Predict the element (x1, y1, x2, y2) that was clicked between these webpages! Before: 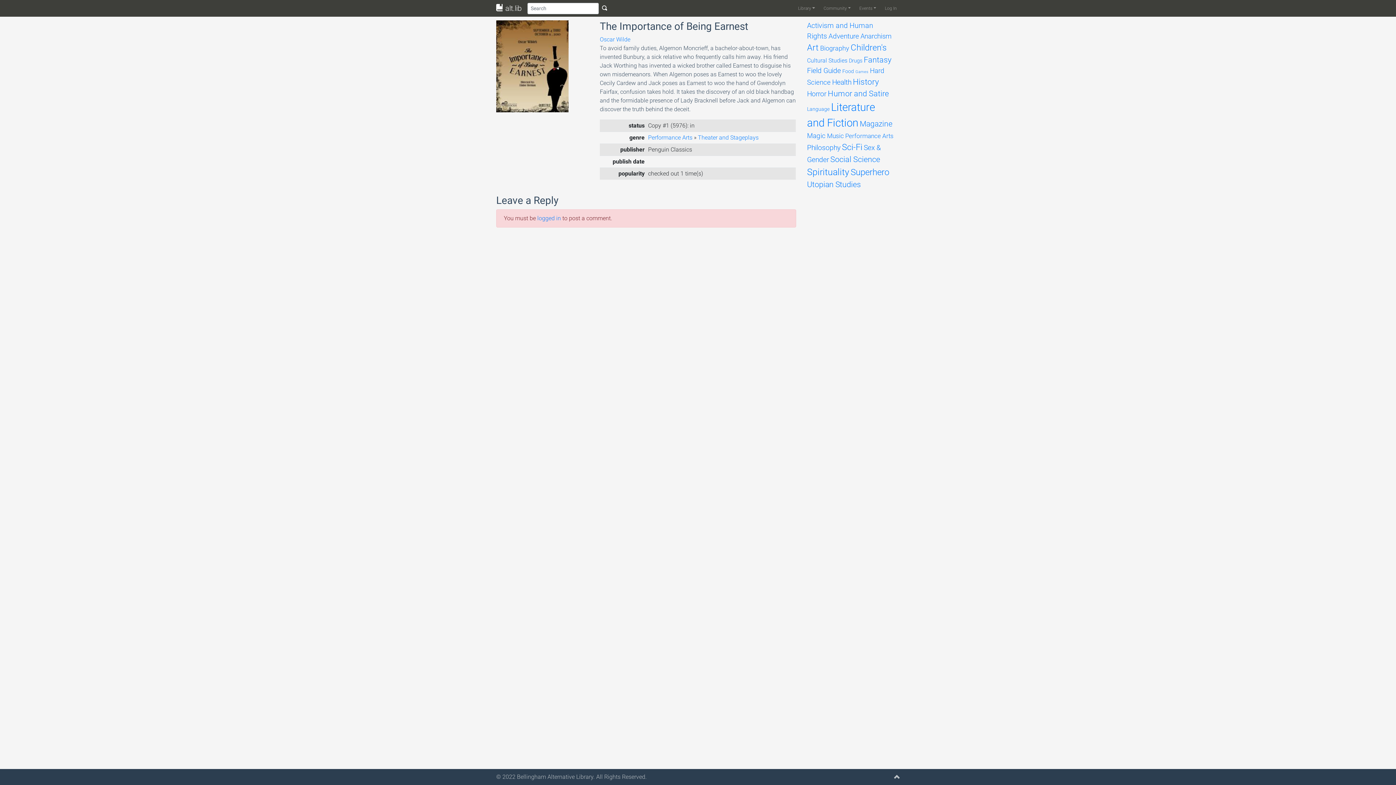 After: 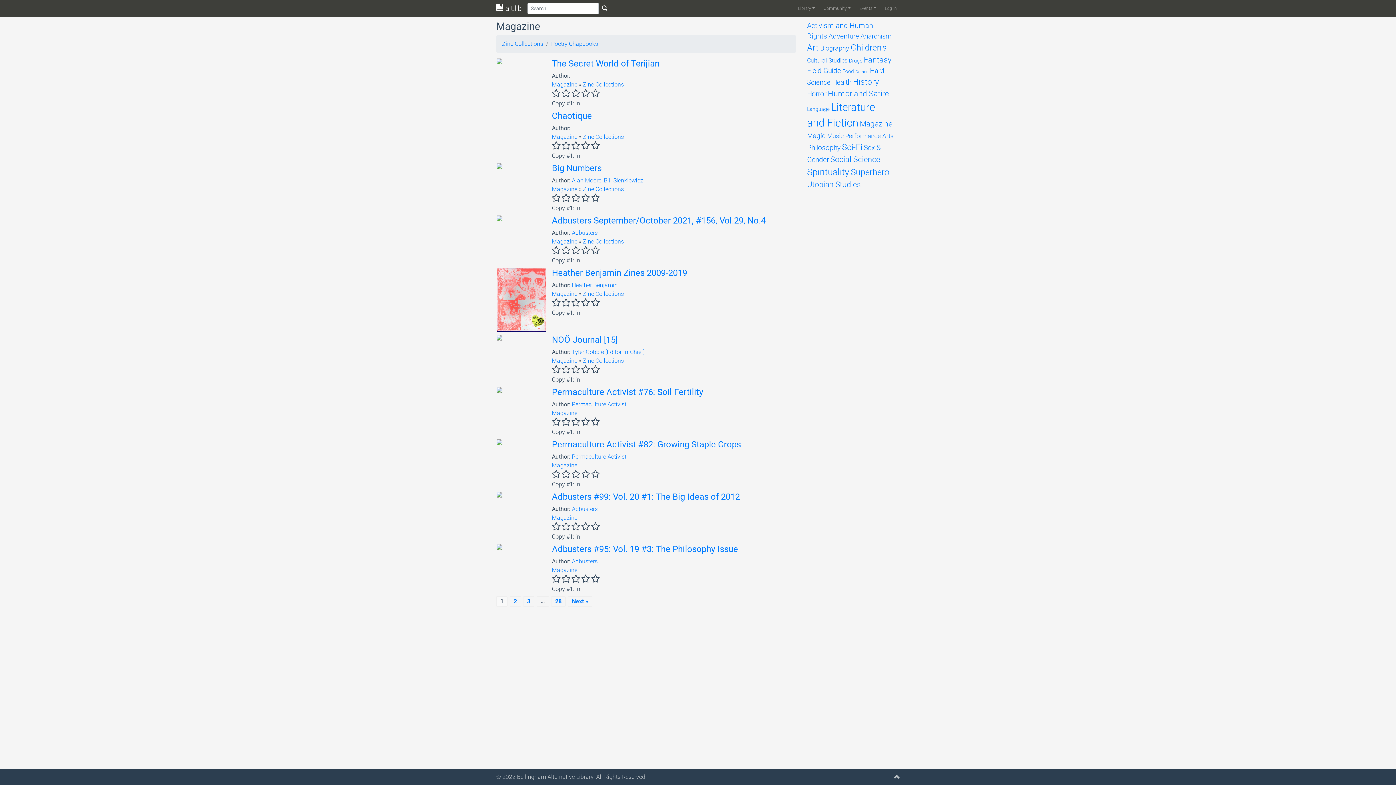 Action: label: Magazine (280 items) bbox: (860, 119, 892, 128)